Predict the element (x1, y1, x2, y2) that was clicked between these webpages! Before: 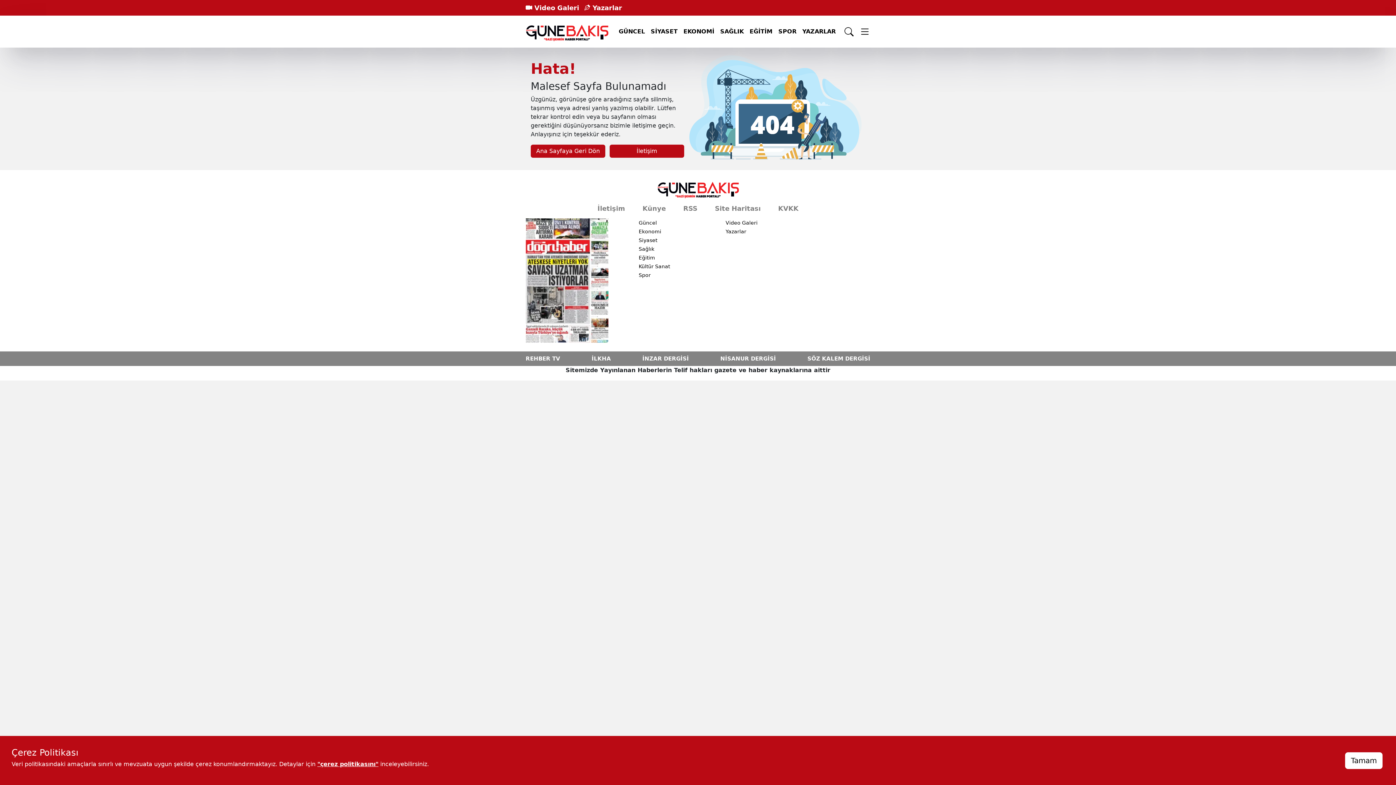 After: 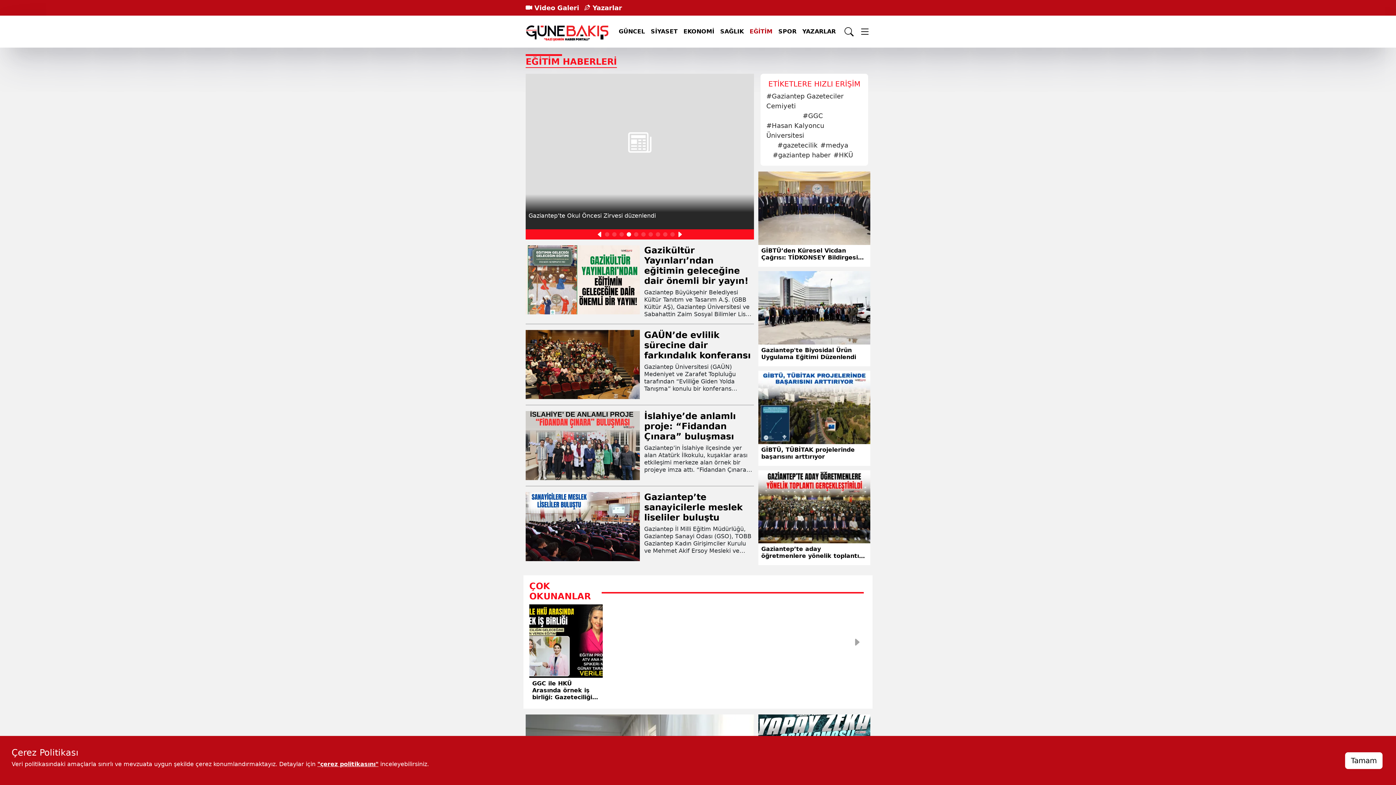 Action: bbox: (749, 24, 778, 38) label: EĞİTİM